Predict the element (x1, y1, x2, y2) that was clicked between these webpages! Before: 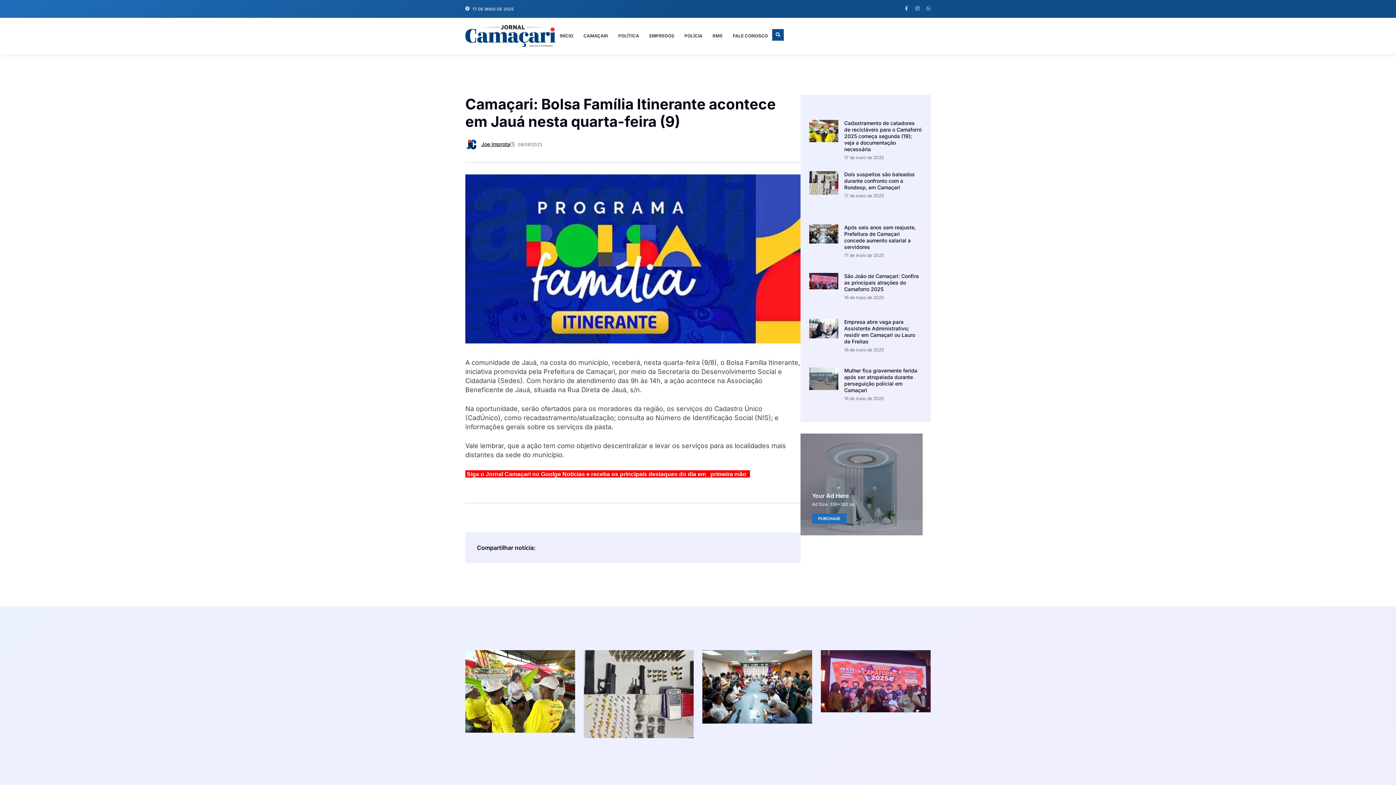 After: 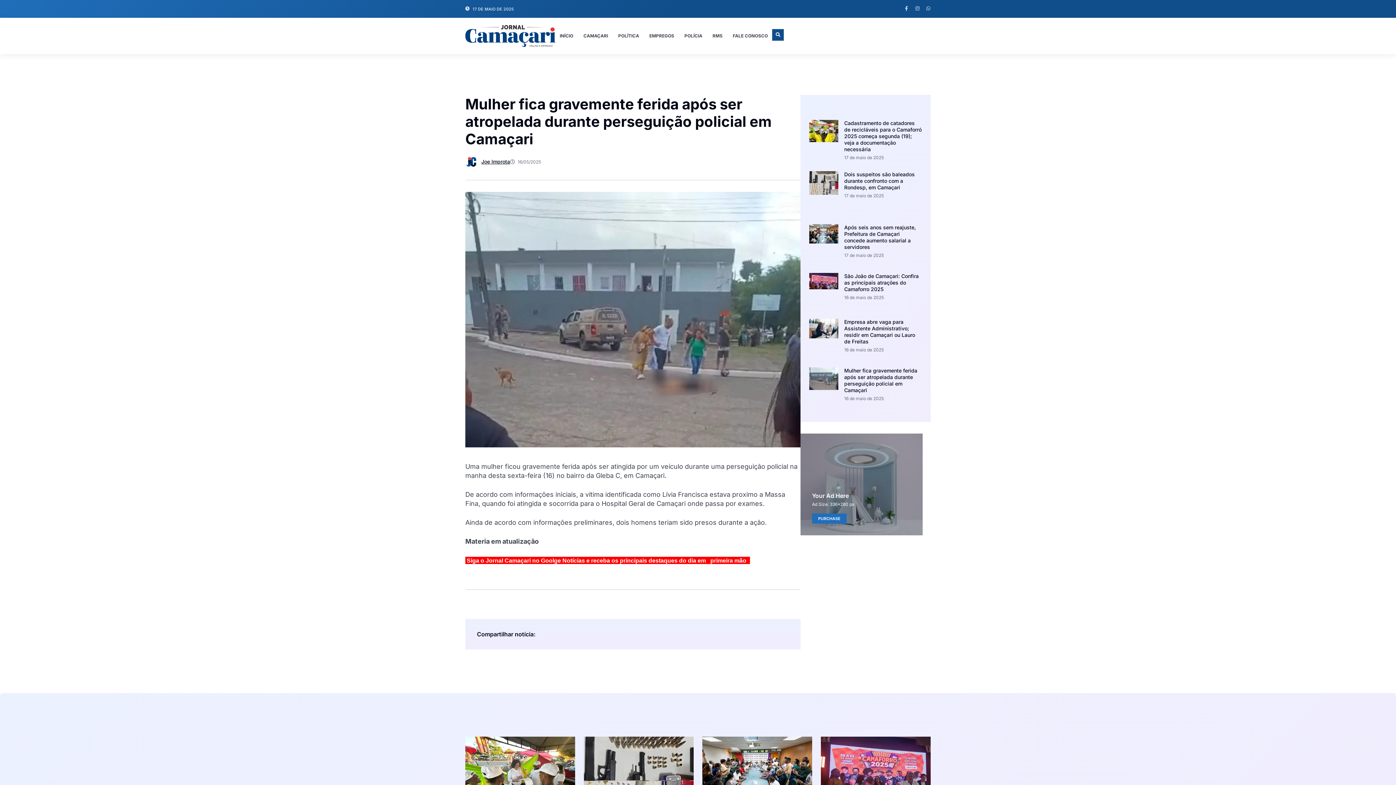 Action: bbox: (844, 367, 917, 393) label: Mulher fica gravemente ferida após ser atropelada durante perseguição policial em Camaçari